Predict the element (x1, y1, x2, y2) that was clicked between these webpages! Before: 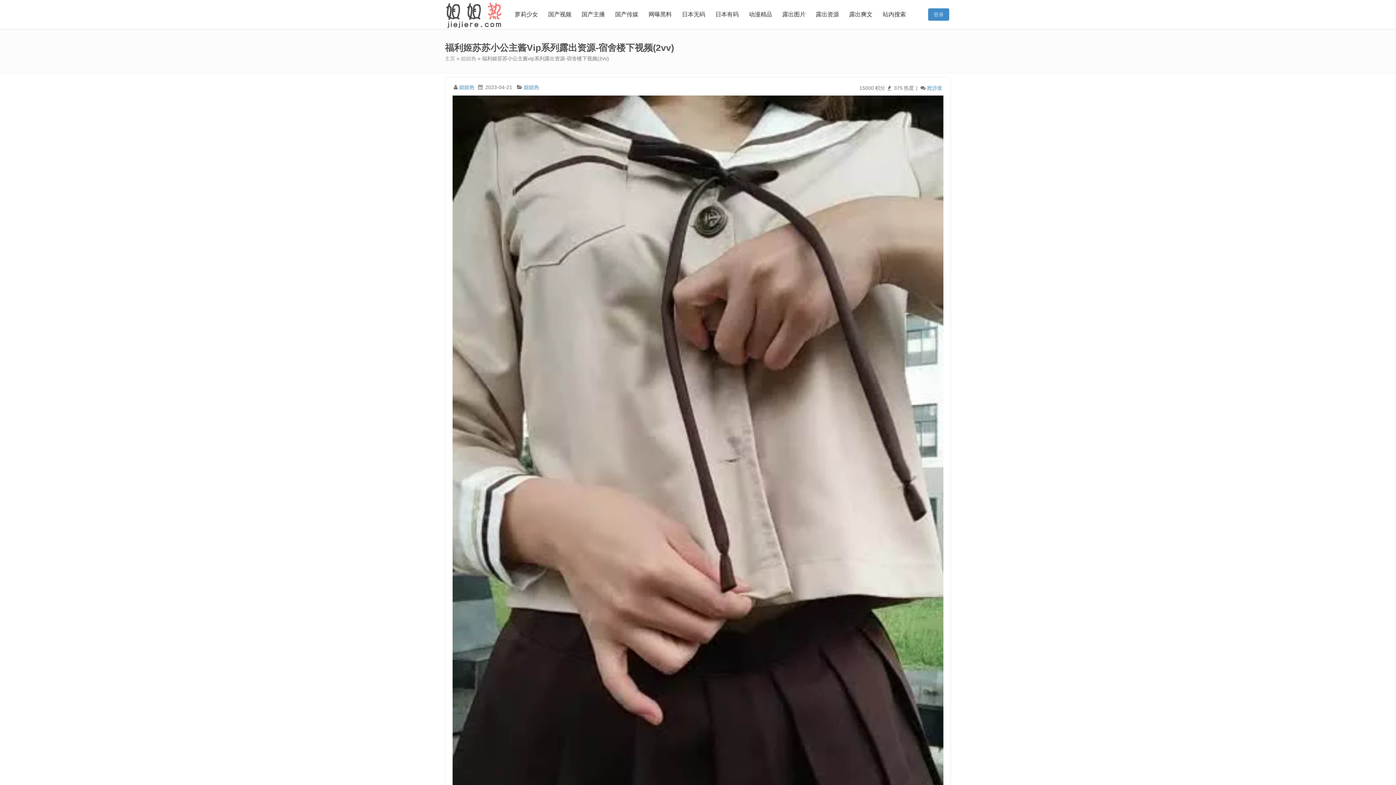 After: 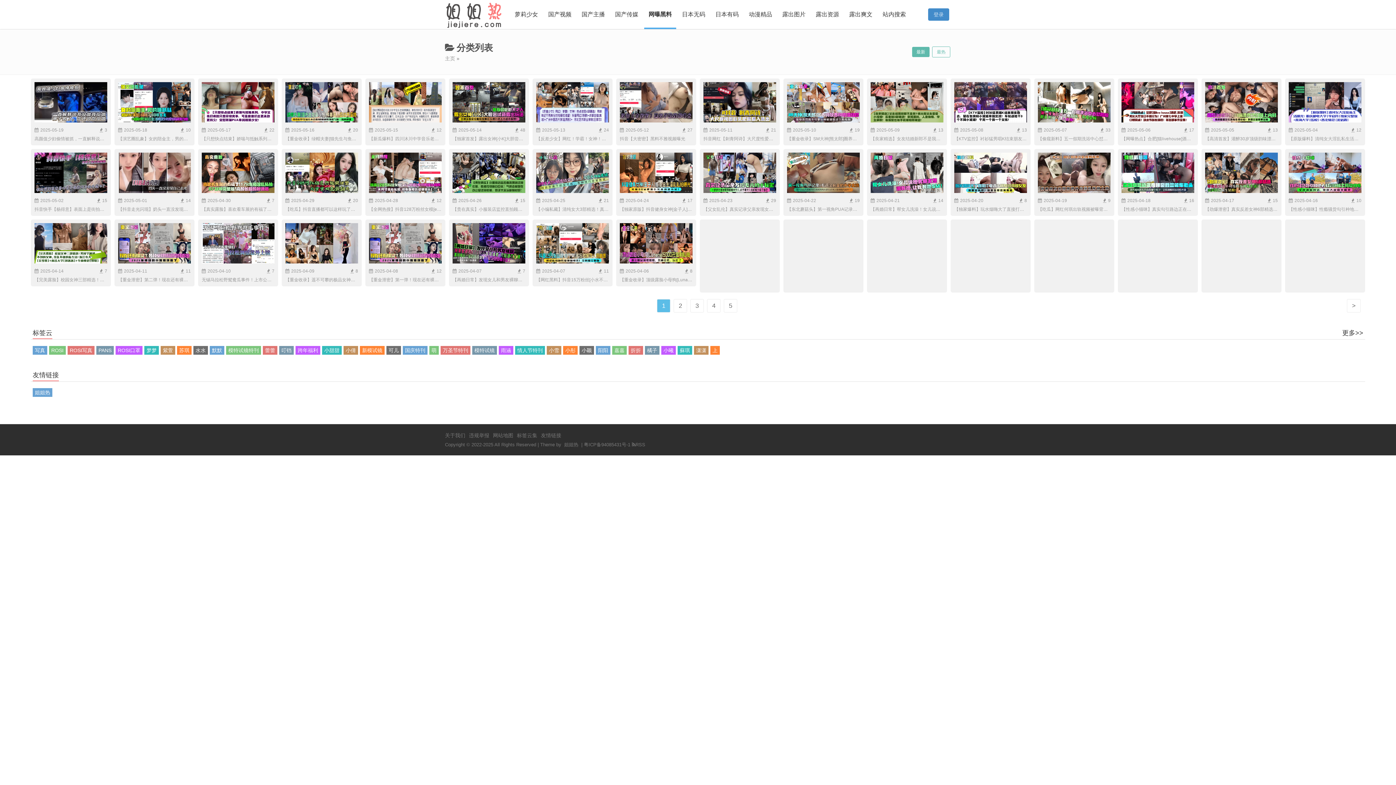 Action: bbox: (644, 0, 676, 29) label: 网曝黑料